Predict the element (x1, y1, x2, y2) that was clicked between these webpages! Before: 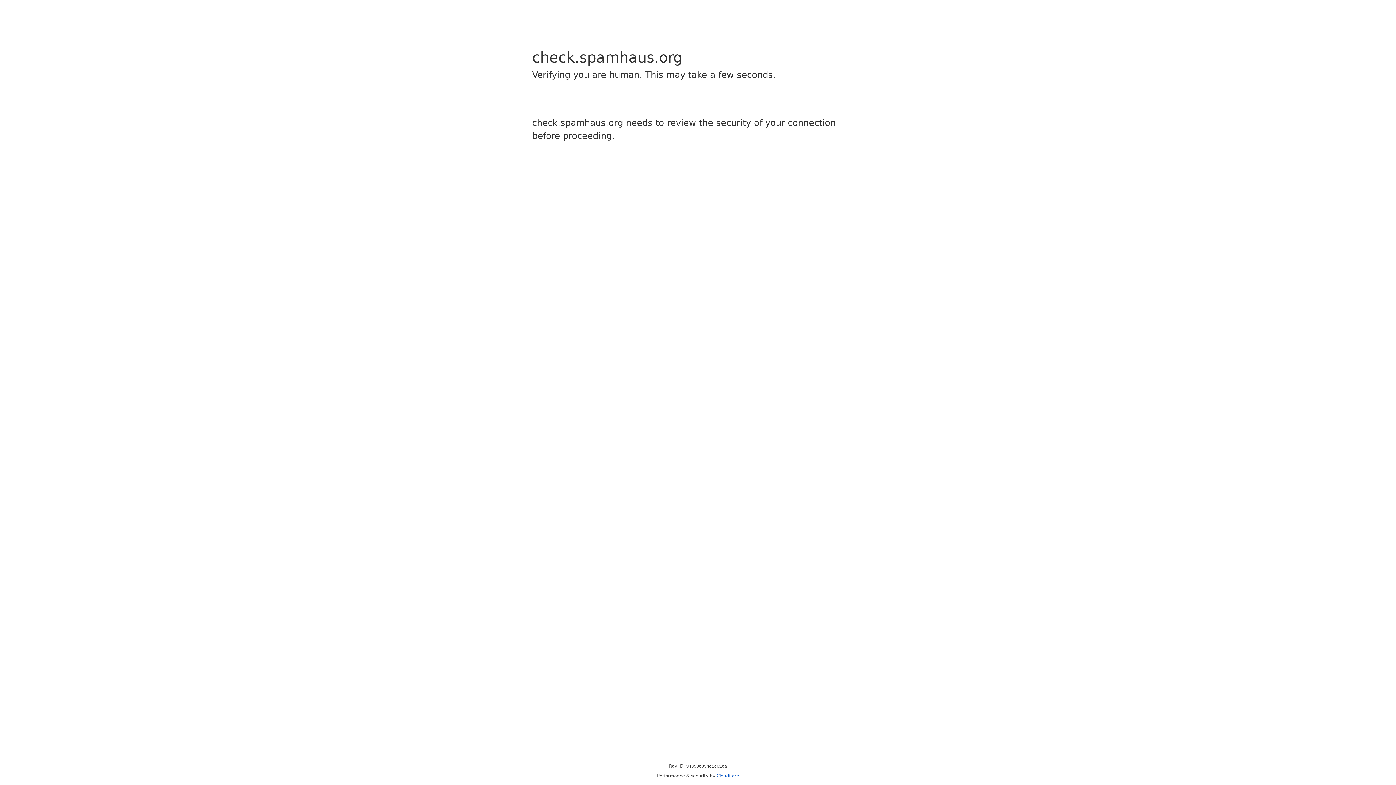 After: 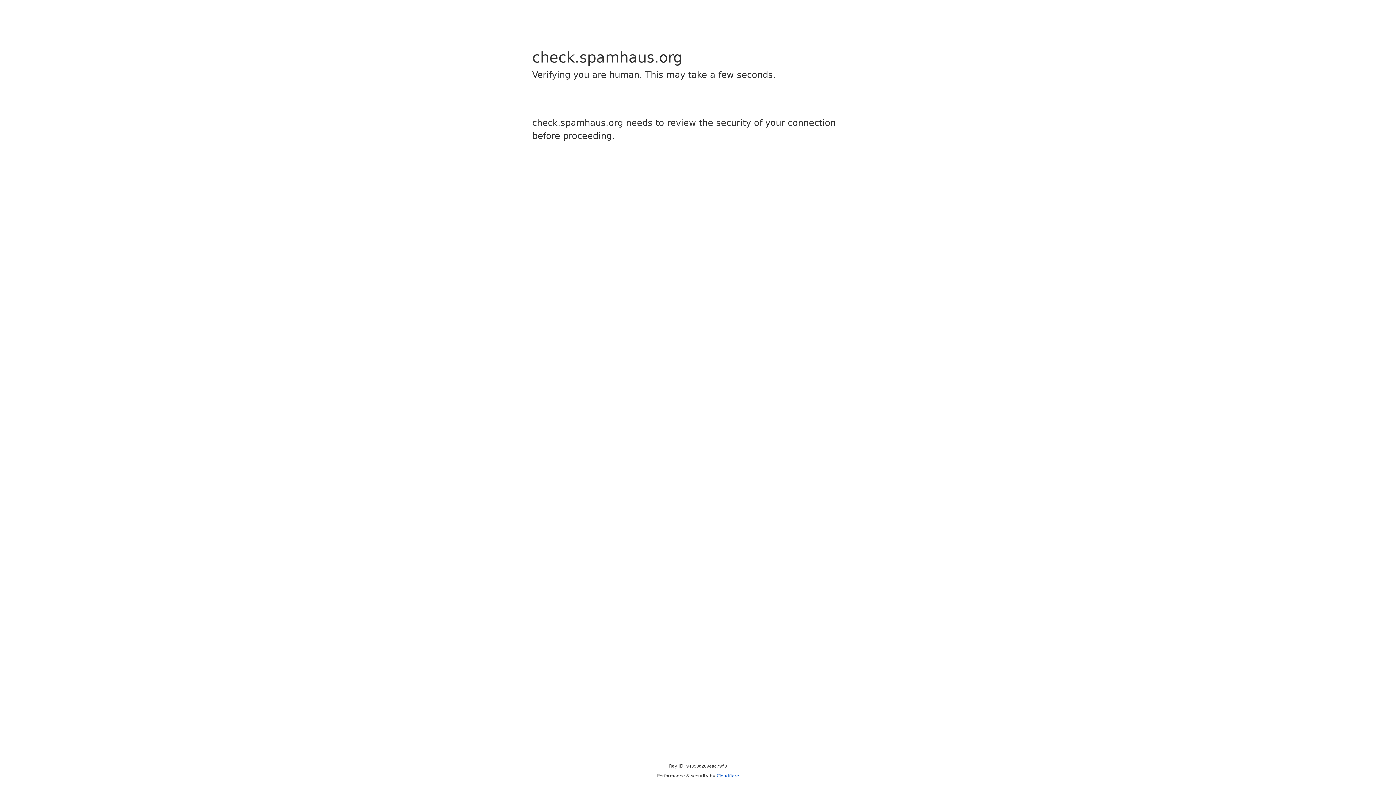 Action: label: Cloudflare bbox: (716, 773, 739, 778)